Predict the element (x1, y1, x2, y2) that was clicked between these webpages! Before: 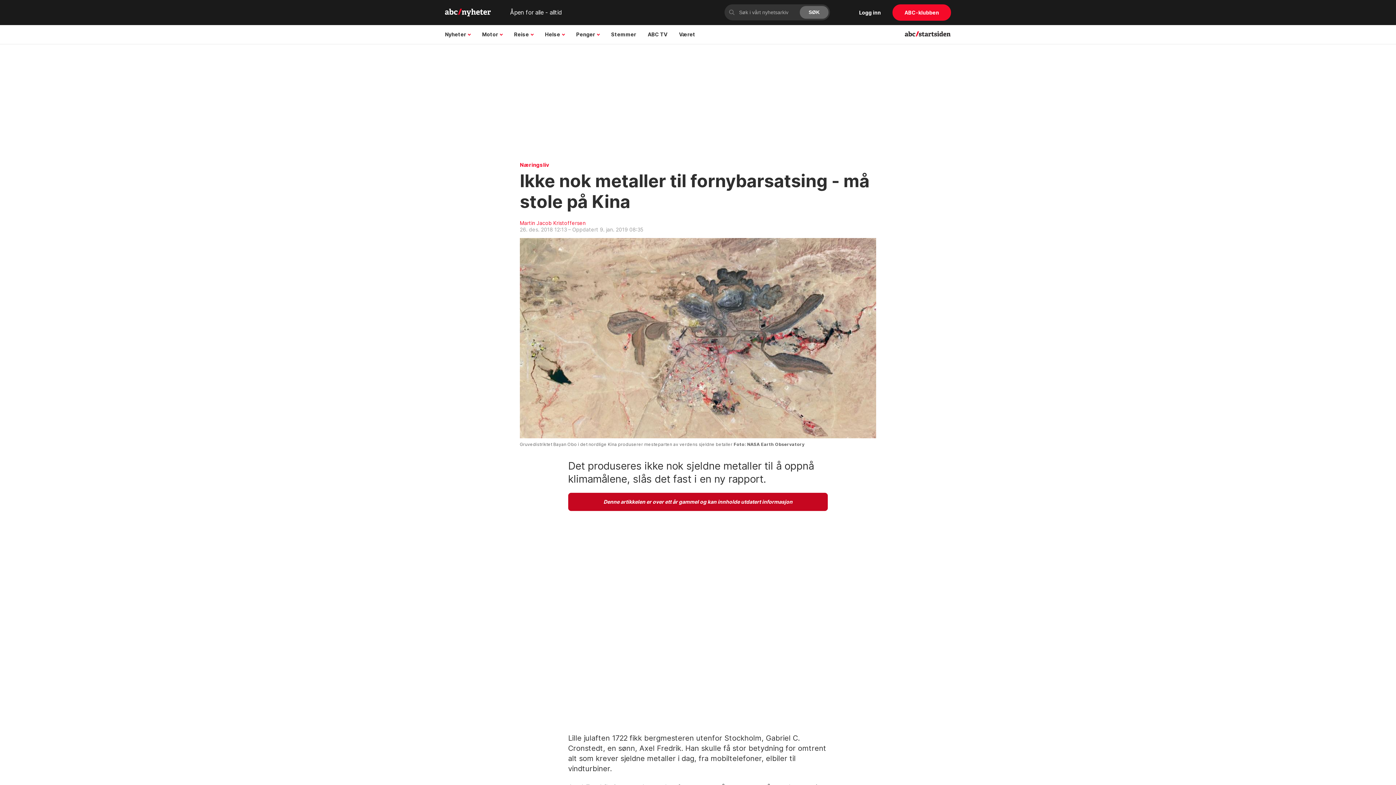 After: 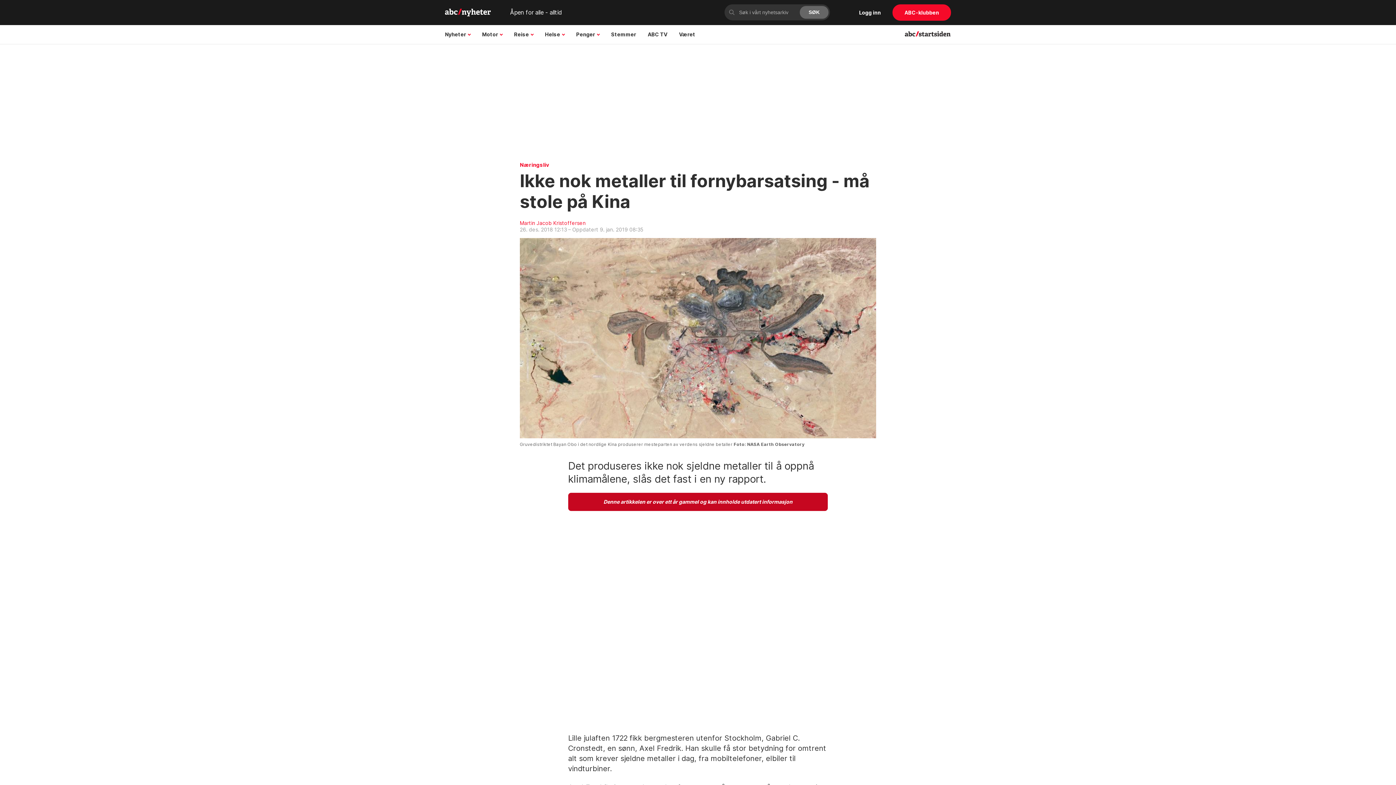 Action: bbox: (892, 4, 951, 20) label: abc klubben